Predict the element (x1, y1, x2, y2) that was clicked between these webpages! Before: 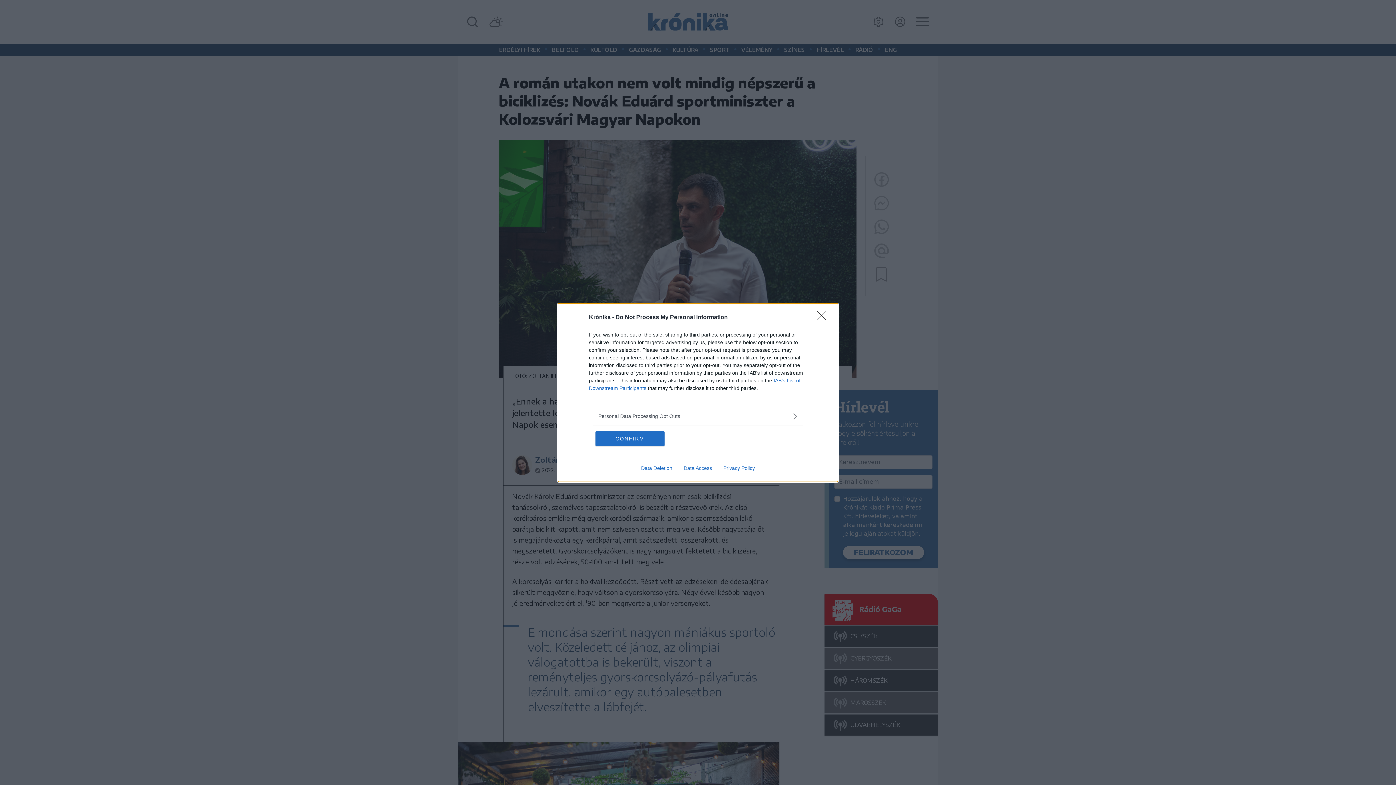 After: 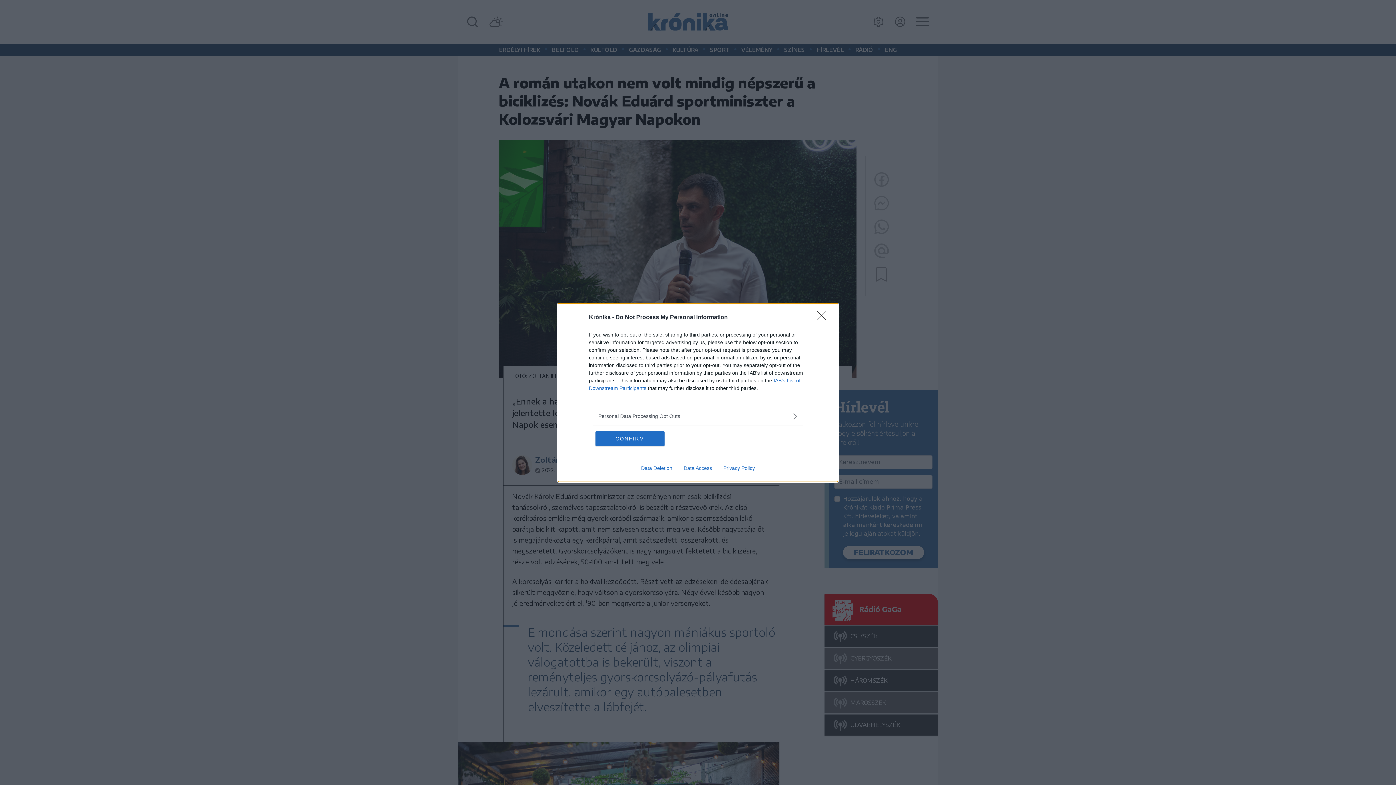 Action: label: Data Access bbox: (678, 465, 717, 471)